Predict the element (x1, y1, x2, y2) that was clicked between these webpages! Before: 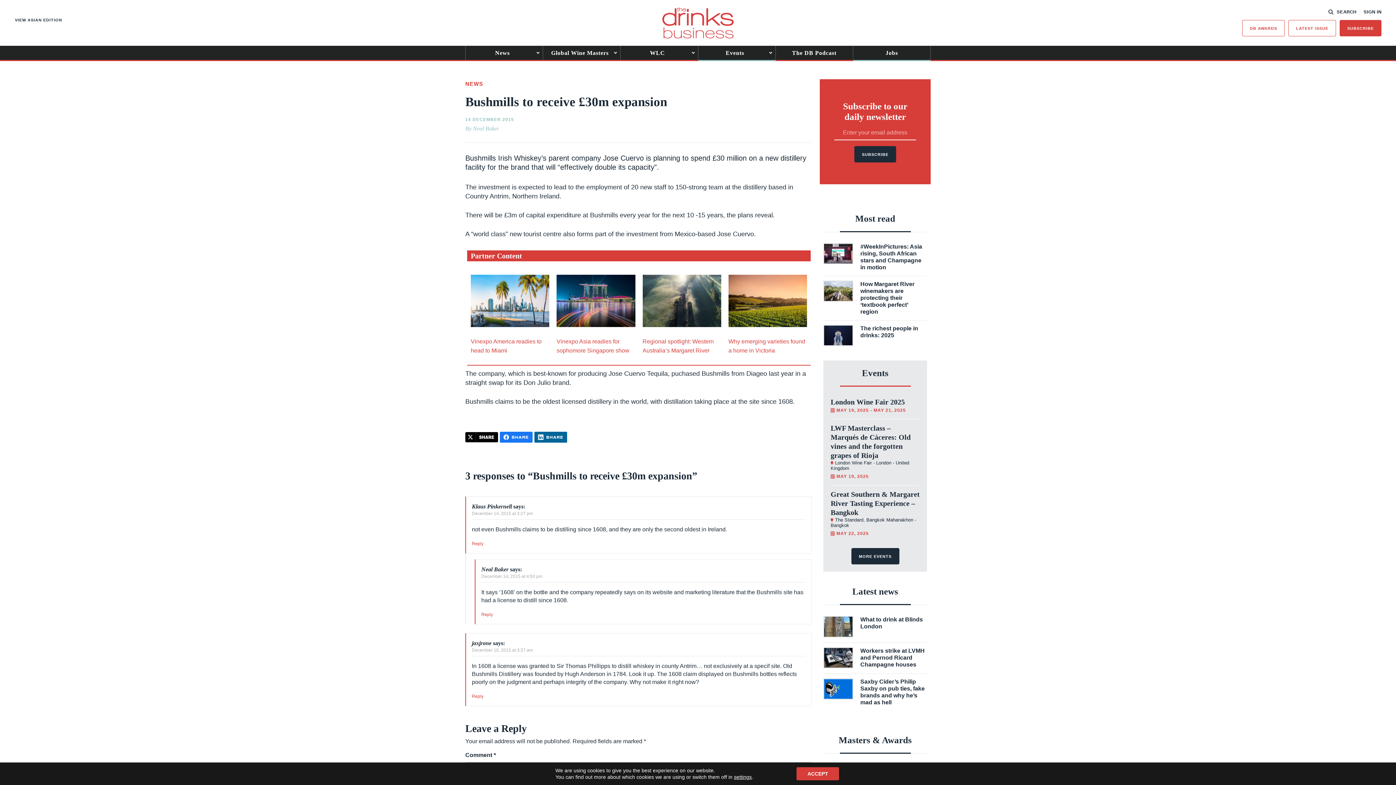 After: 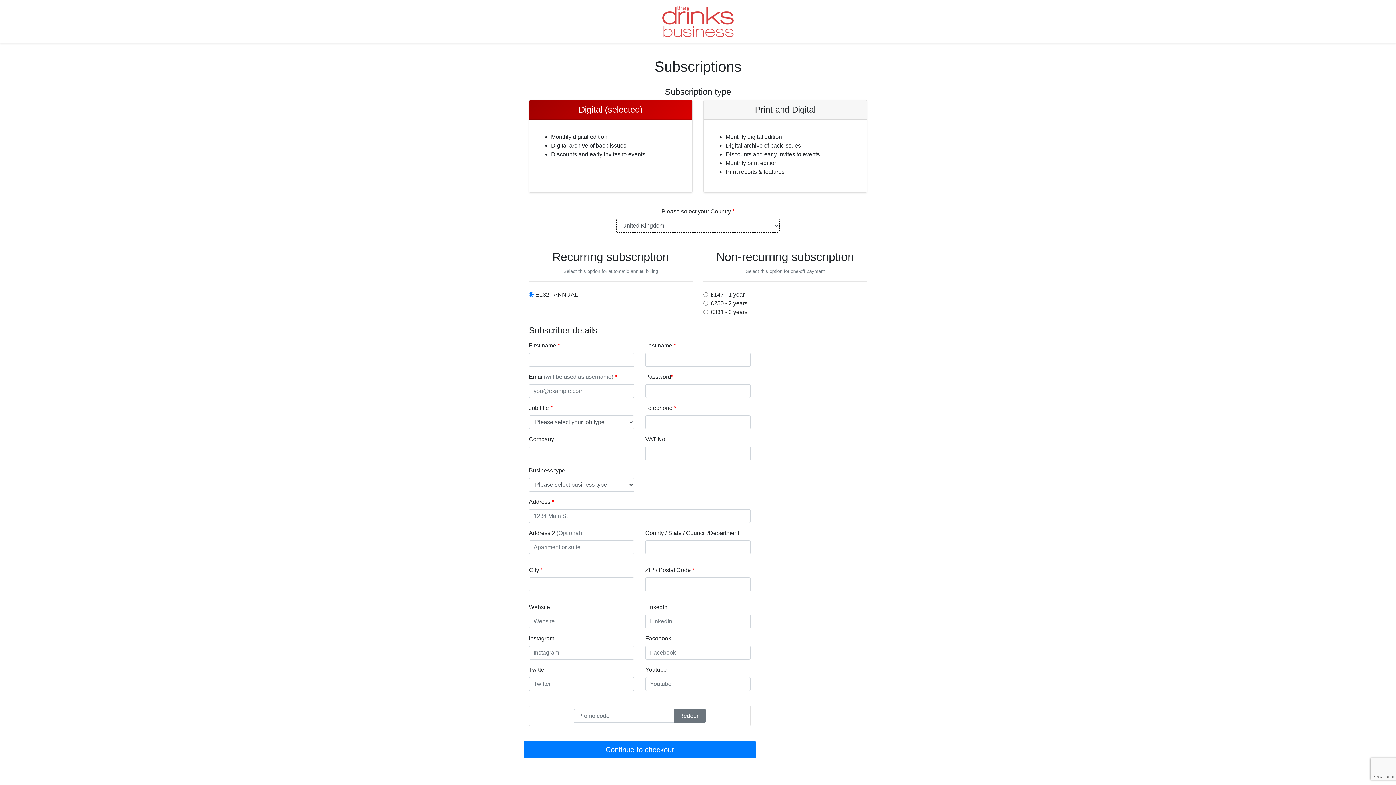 Action: bbox: (1339, 20, 1381, 36) label: SUBSCRIBE